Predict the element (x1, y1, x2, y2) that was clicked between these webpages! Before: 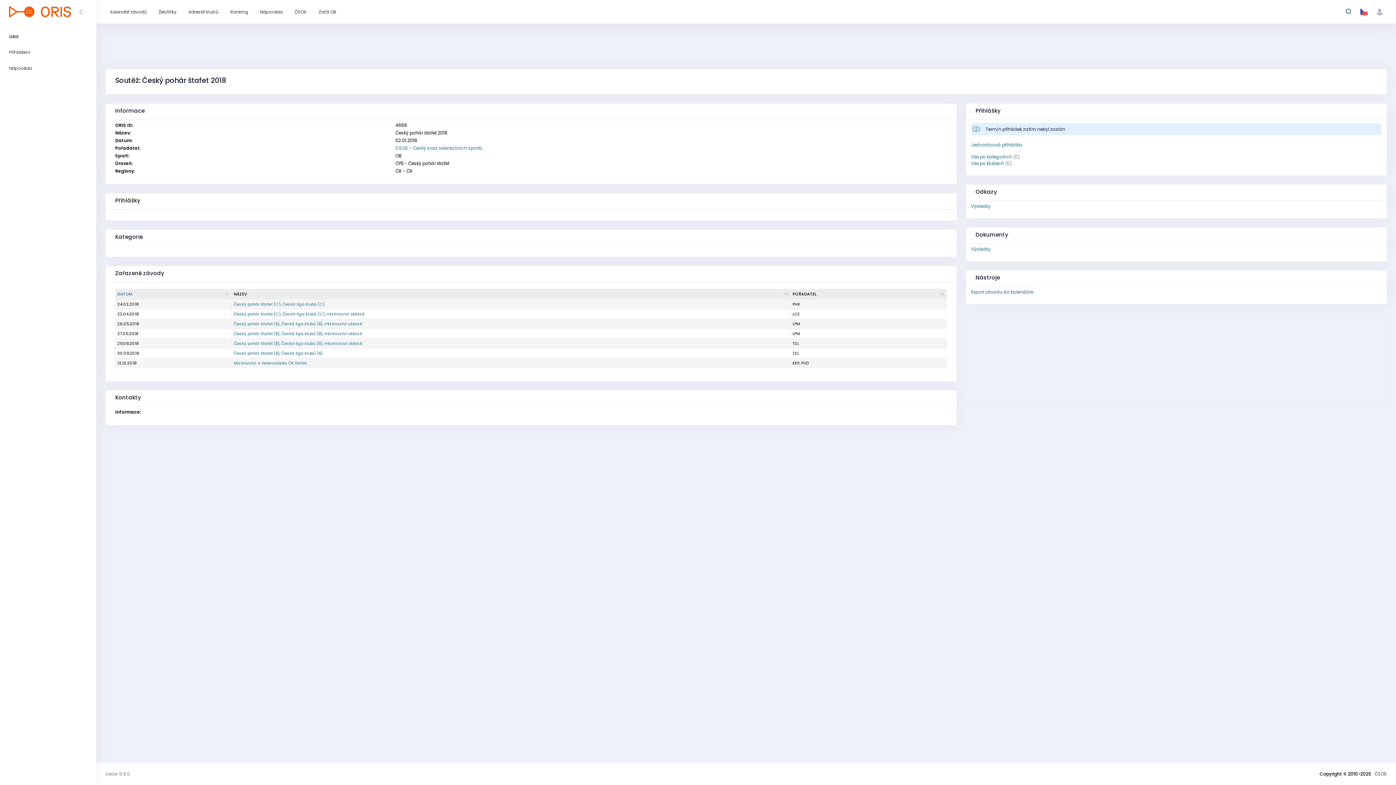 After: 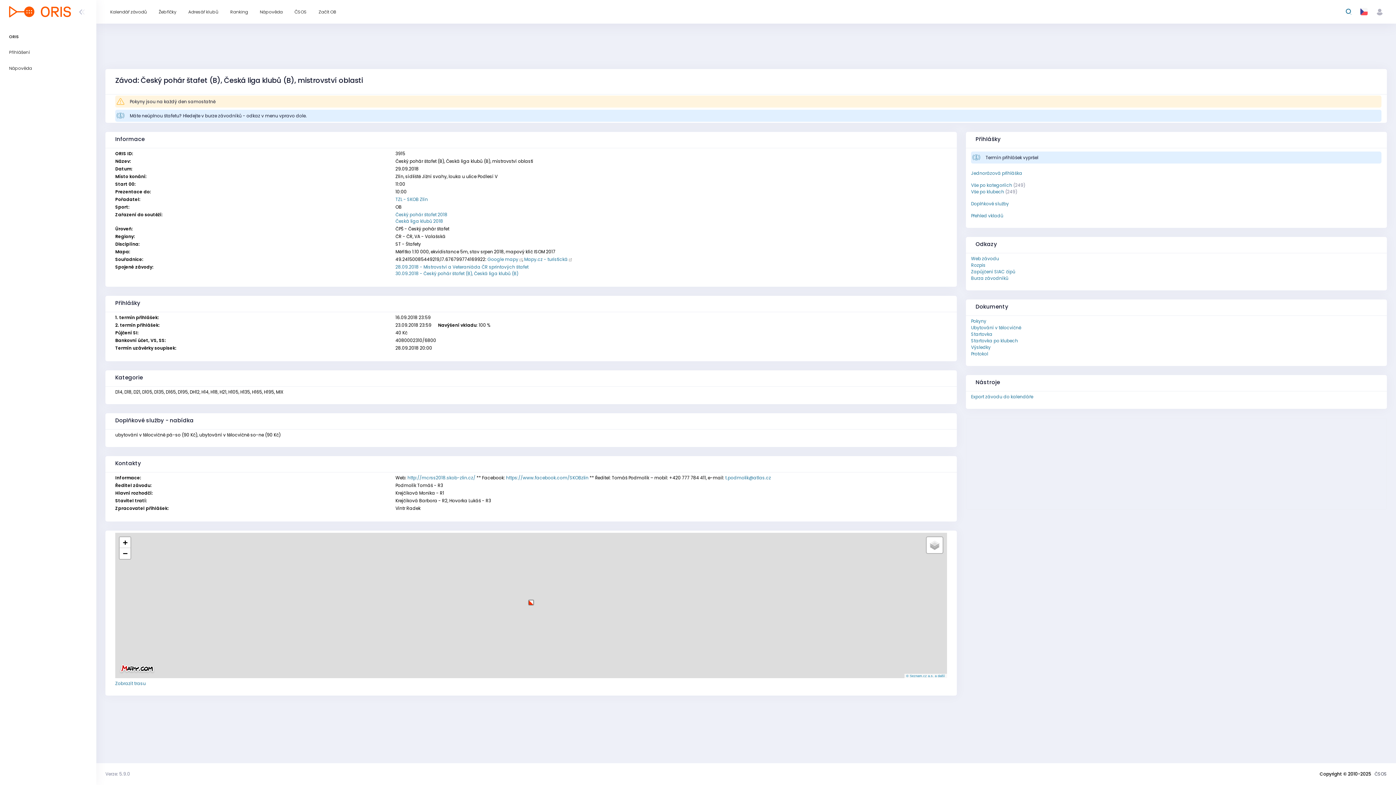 Action: bbox: (233, 340, 362, 346) label: Český pohár štafet (B), Česká liga klubů (B), mistrovství oblasti